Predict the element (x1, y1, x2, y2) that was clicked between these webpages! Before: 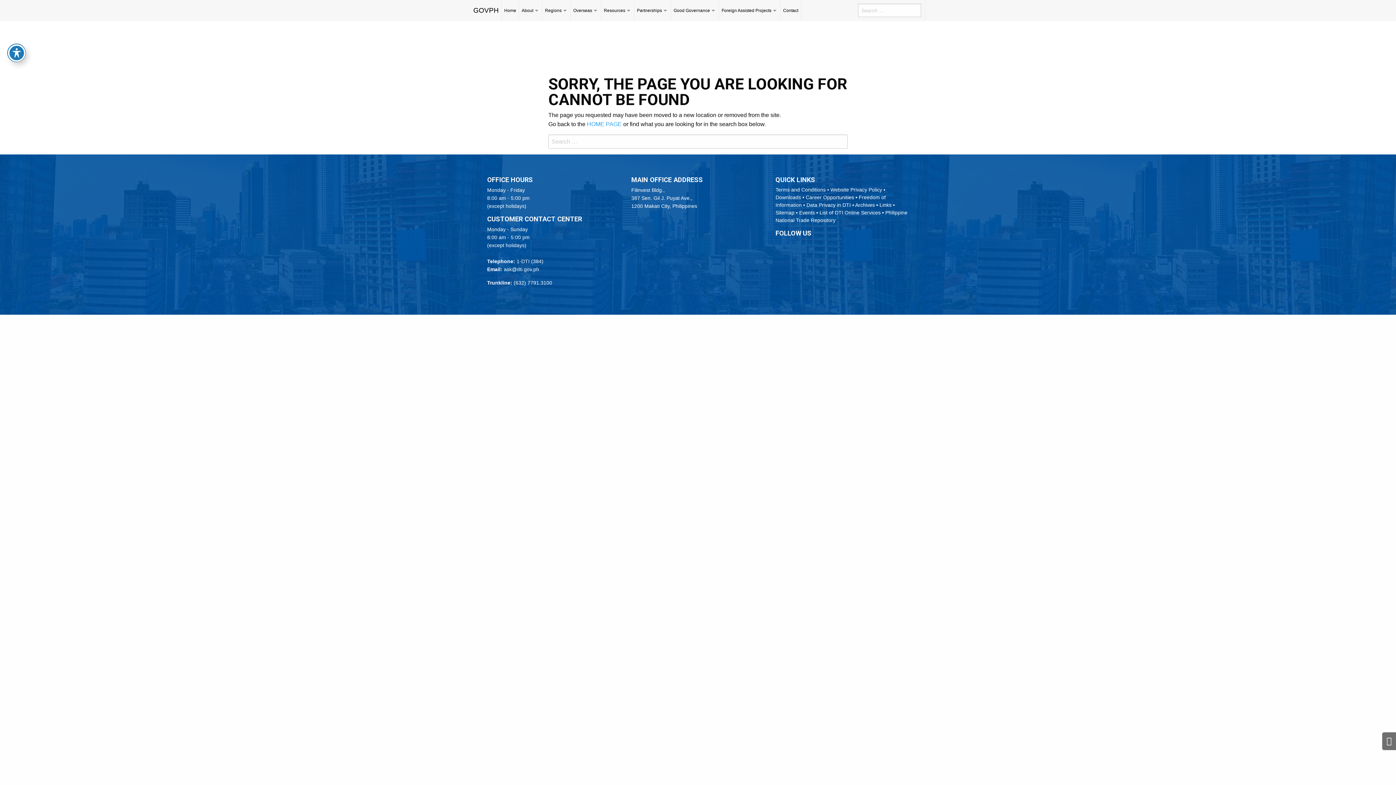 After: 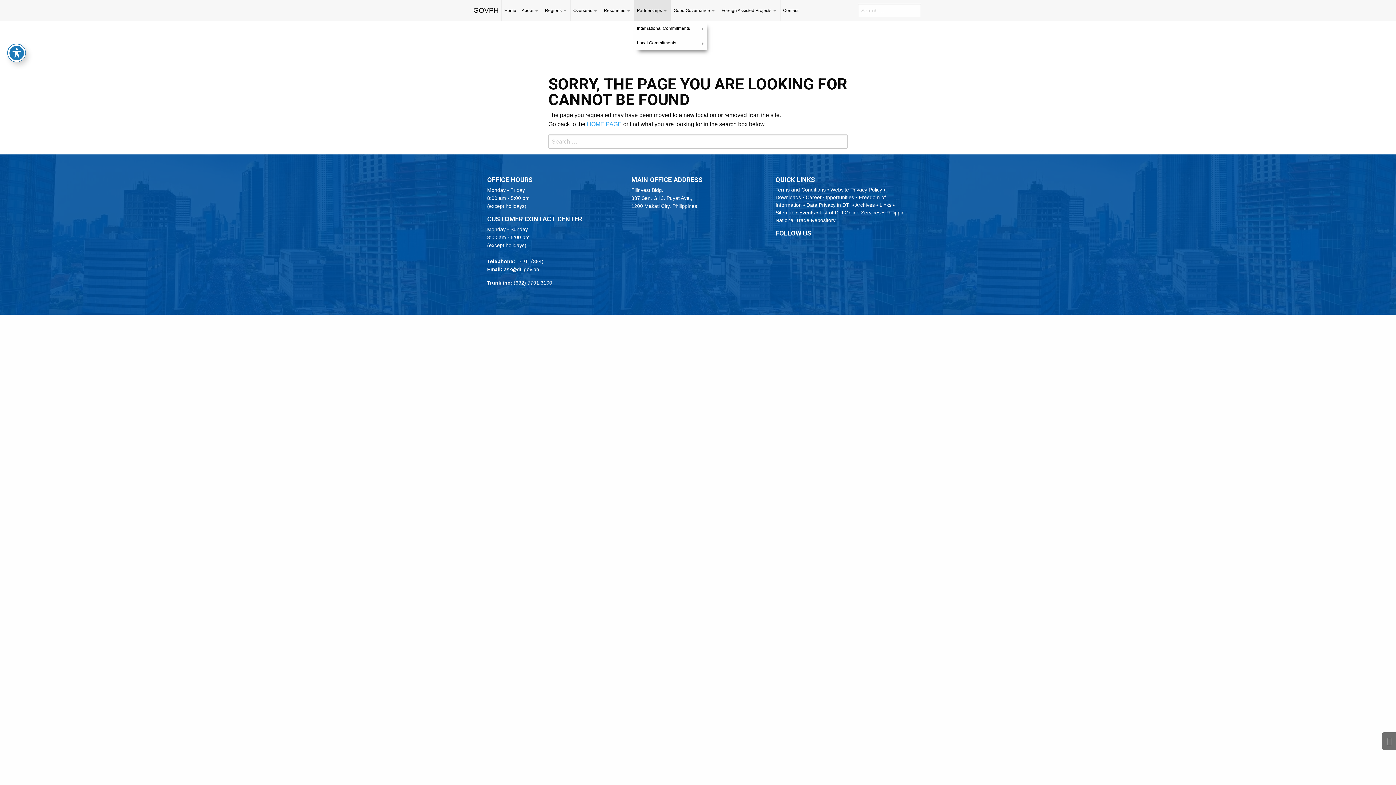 Action: bbox: (634, 0, 670, 21) label: Partnerships